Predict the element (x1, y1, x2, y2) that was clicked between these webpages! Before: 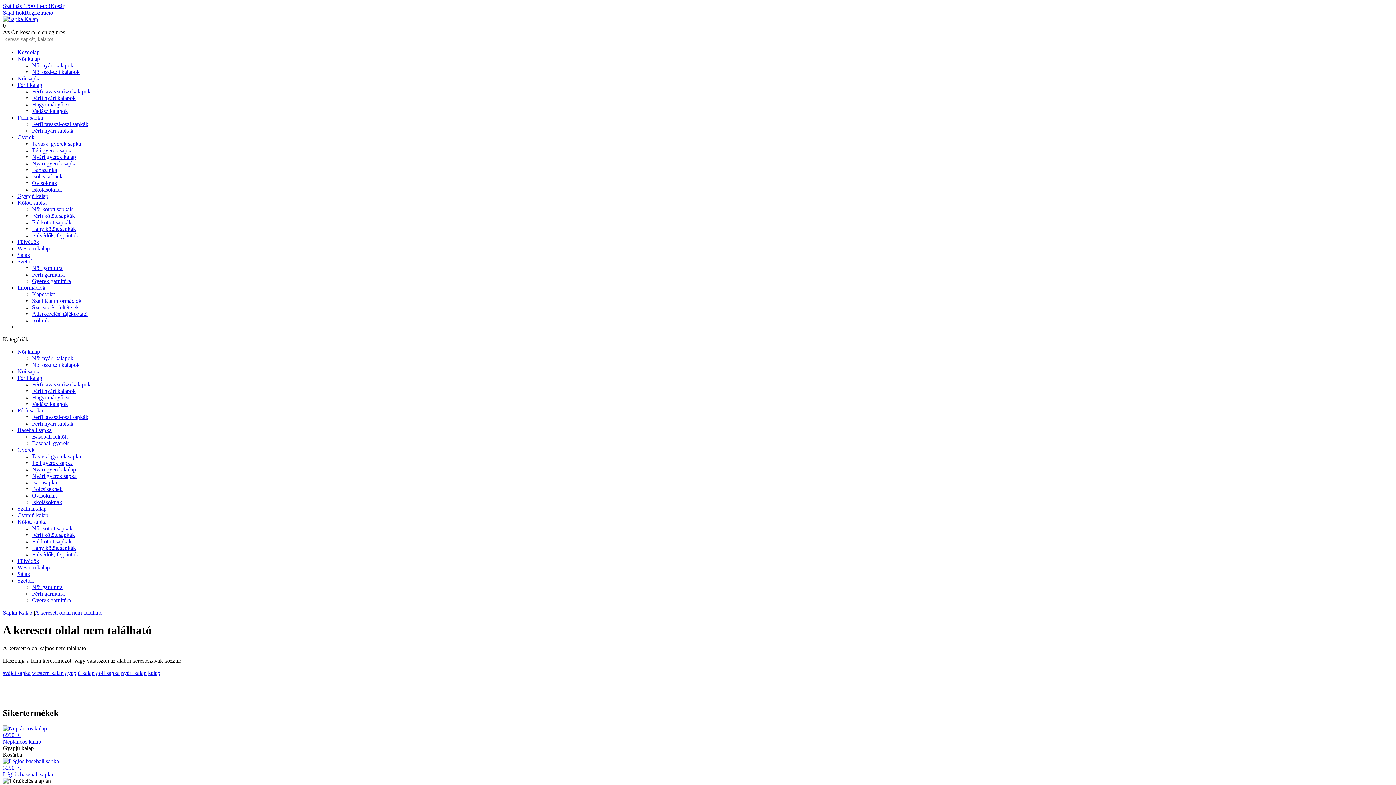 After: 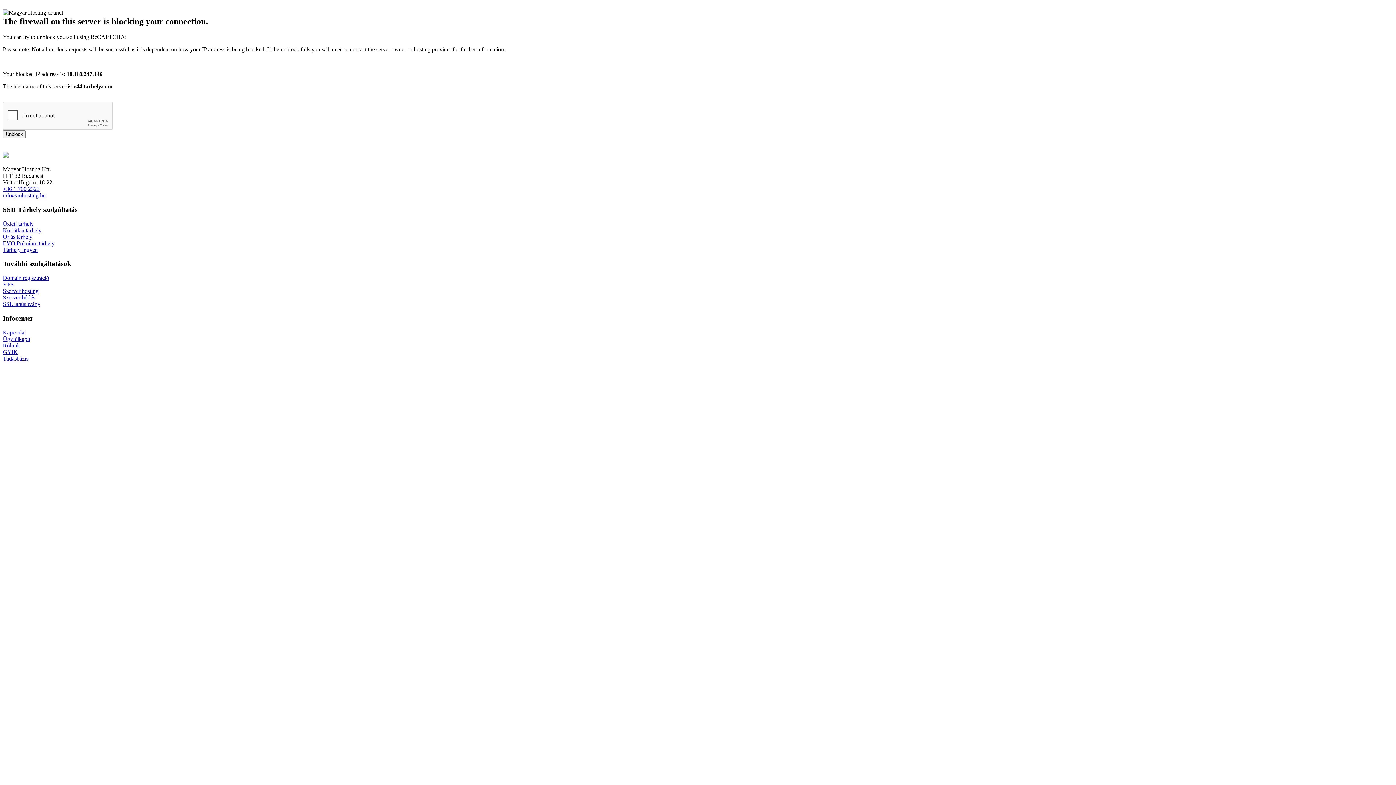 Action: bbox: (2, 751, 22, 758) label: Kosárba